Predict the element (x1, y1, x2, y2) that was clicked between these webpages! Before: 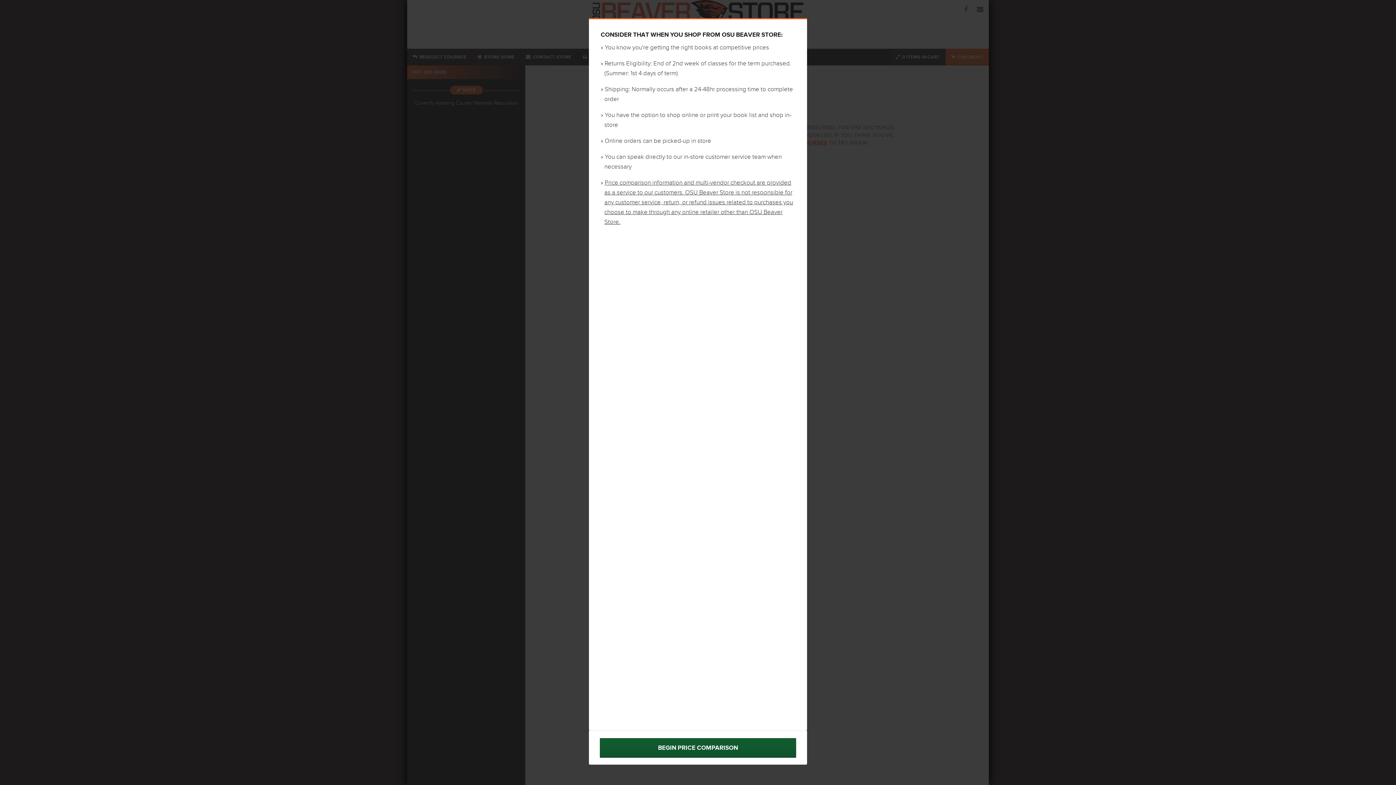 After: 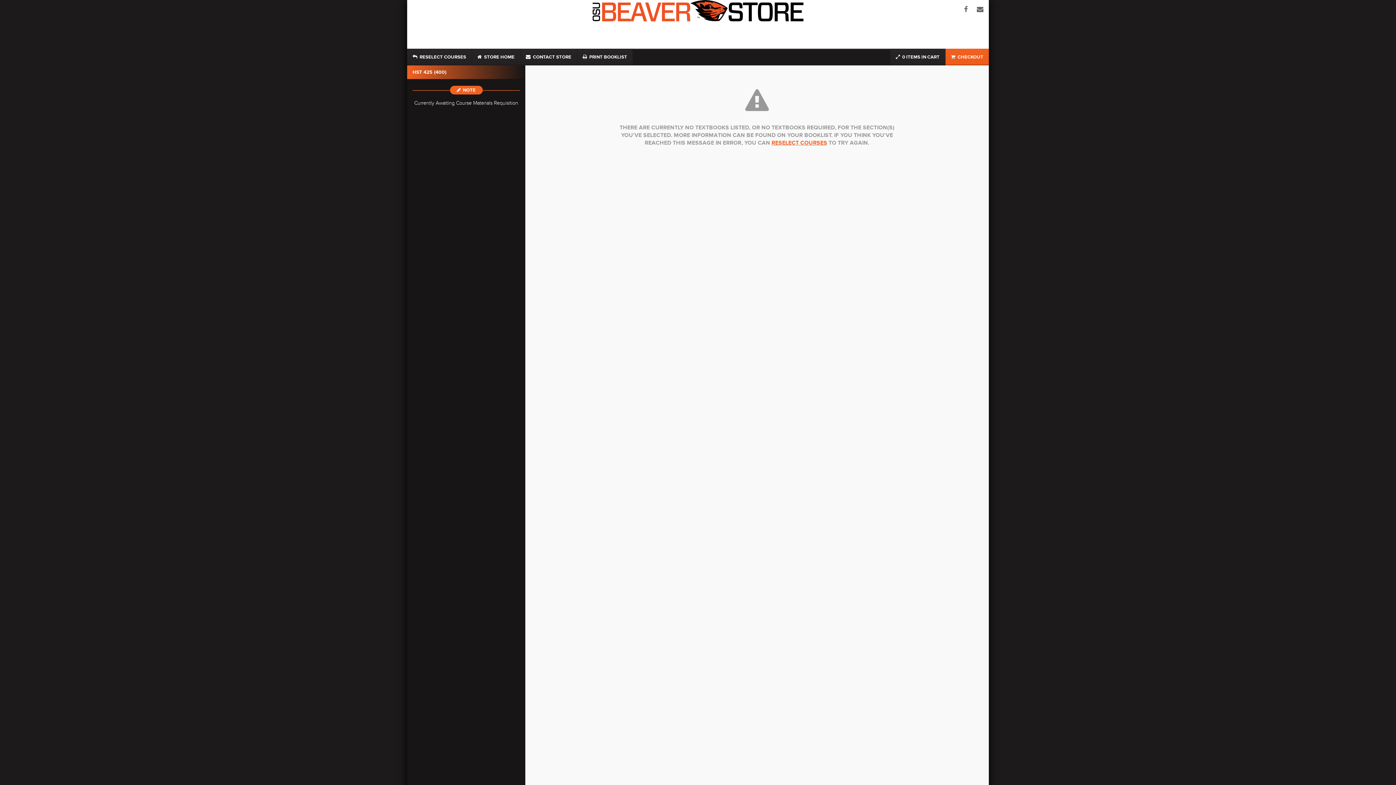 Action: label: BEGIN PRICE COMPARISON bbox: (589, 730, 807, 765)